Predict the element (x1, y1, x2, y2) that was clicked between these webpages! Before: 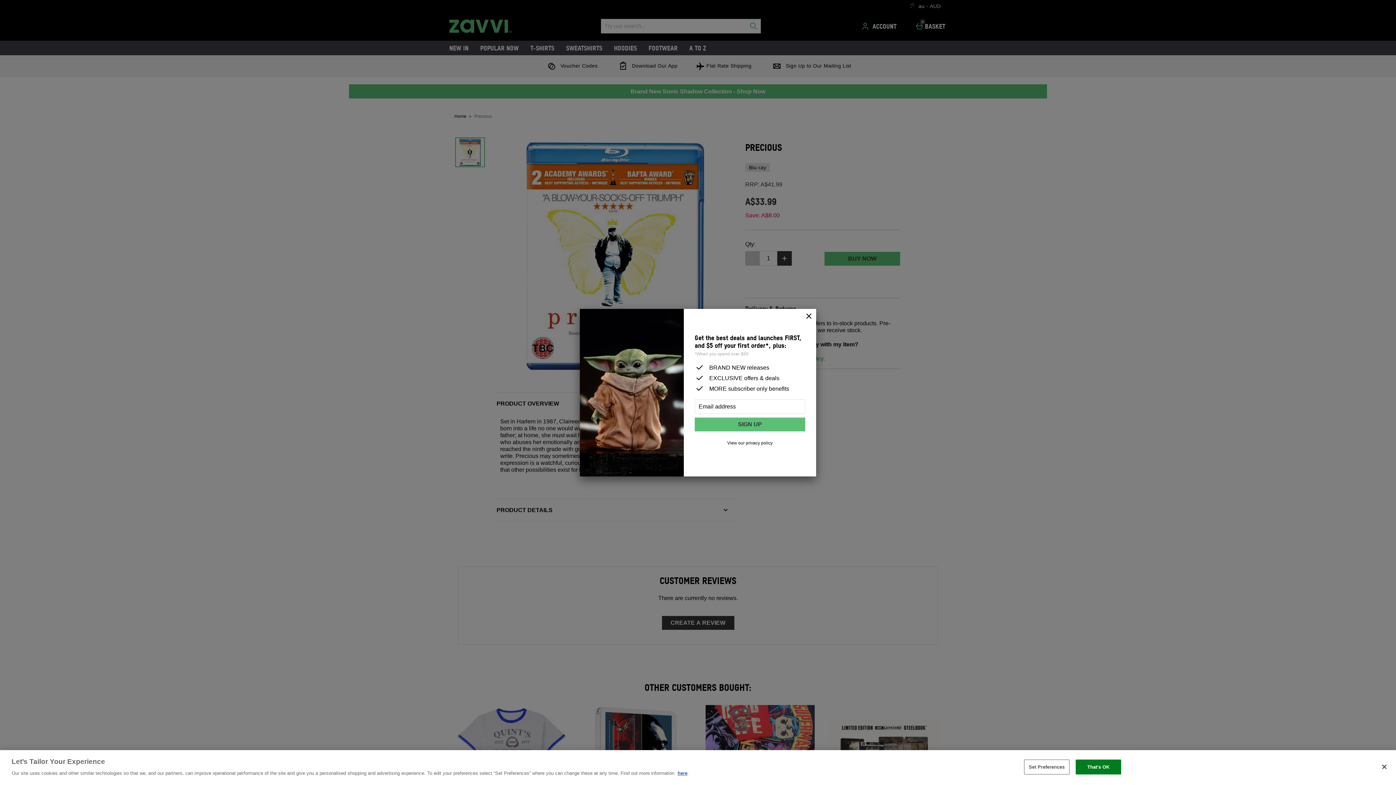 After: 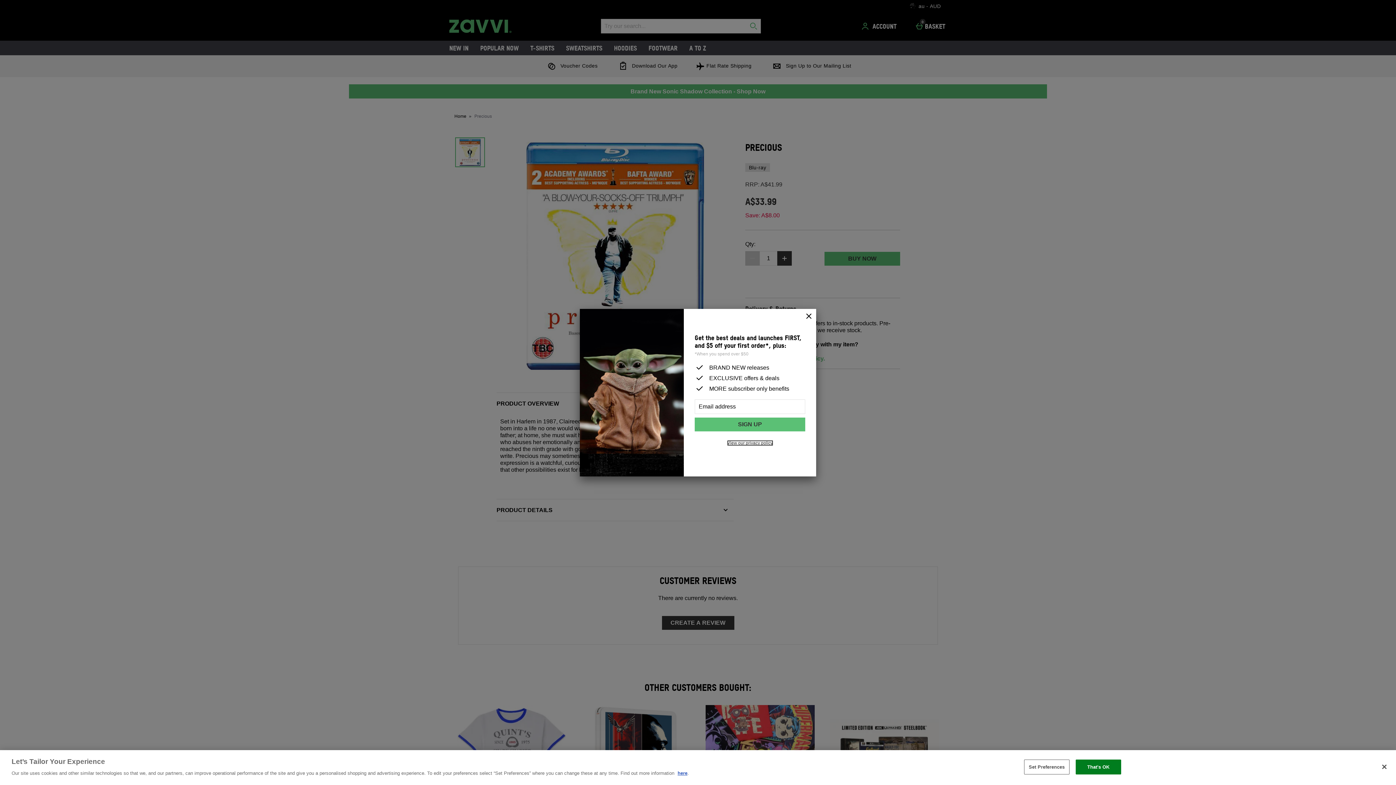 Action: label: View our privacy policy bbox: (727, 440, 772, 445)